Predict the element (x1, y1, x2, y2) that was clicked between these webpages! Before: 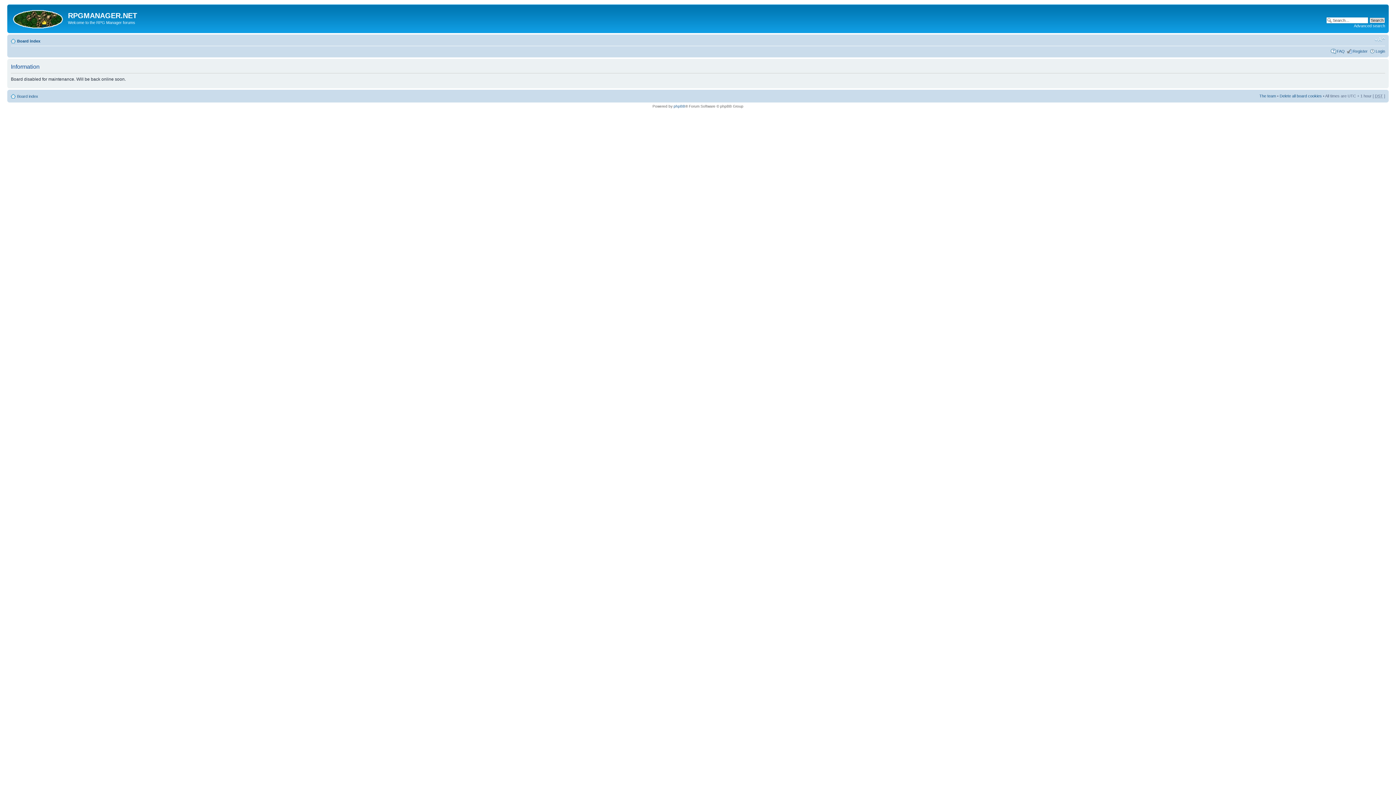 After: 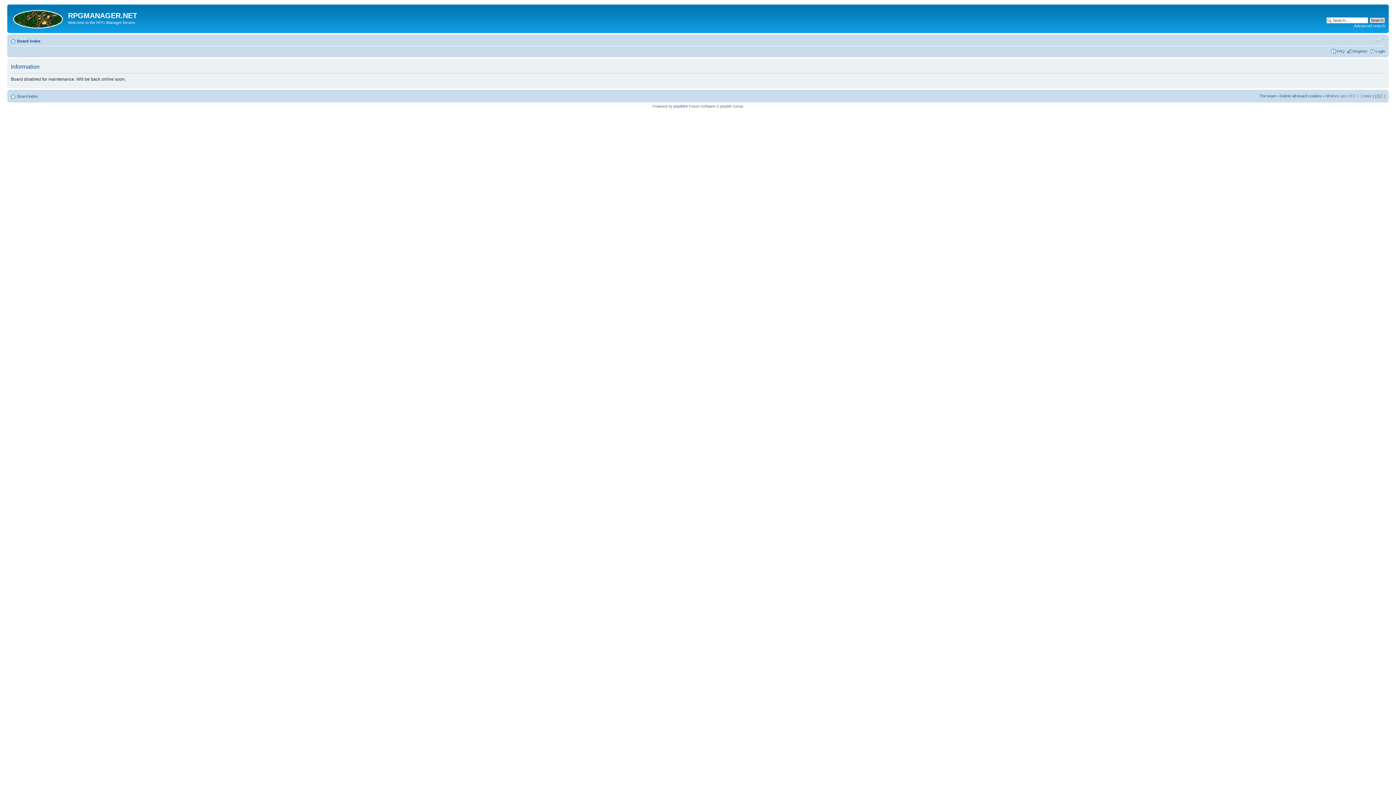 Action: bbox: (9, 6, 68, 29)